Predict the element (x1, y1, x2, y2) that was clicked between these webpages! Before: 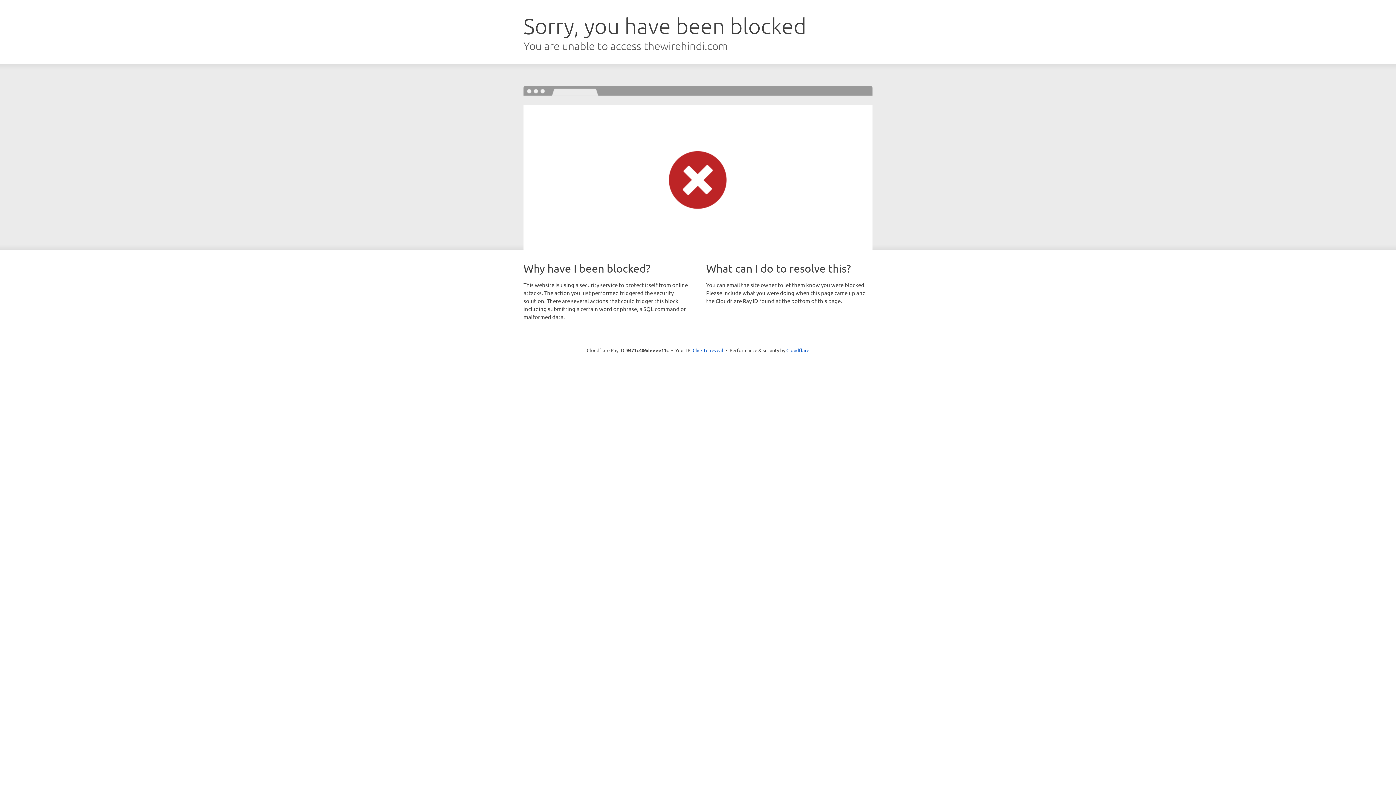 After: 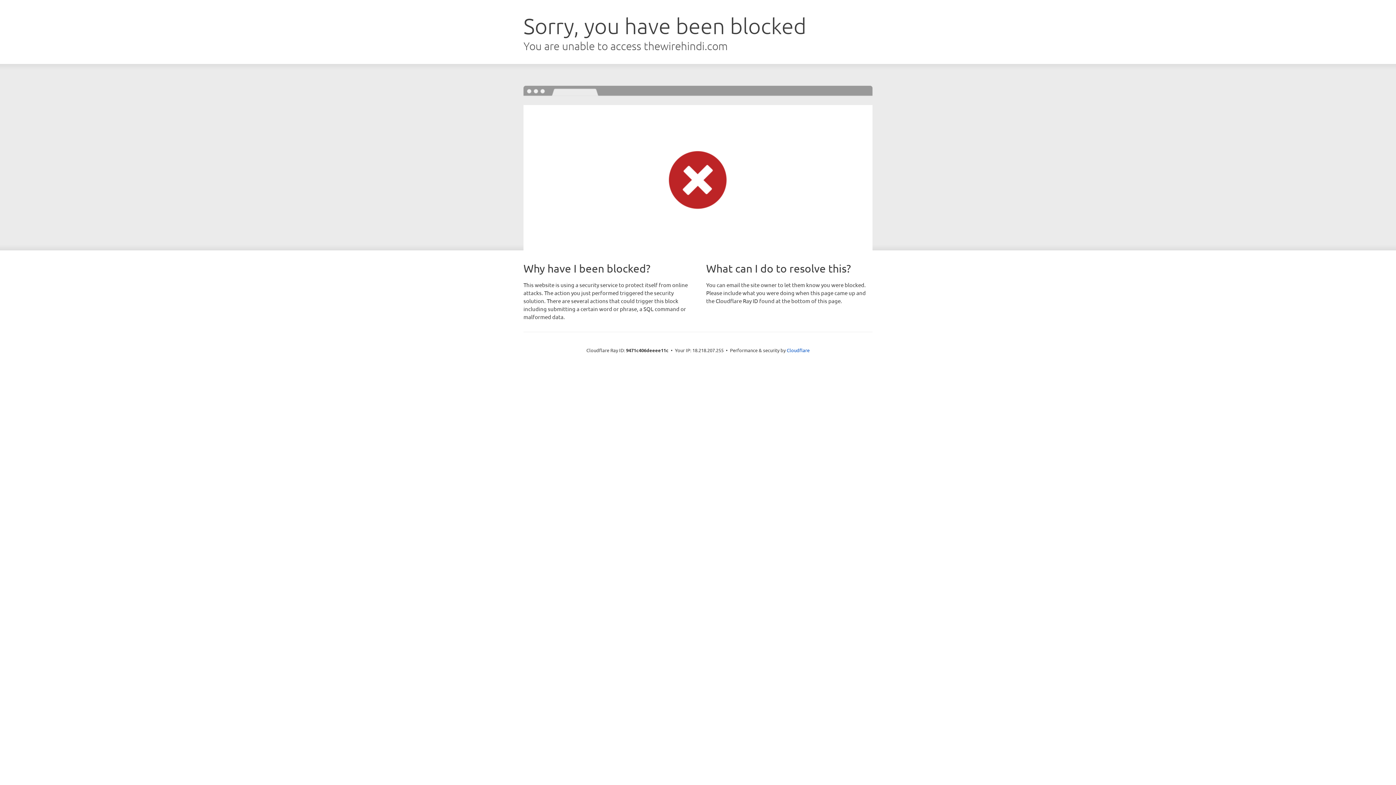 Action: bbox: (692, 346, 723, 353) label: Click to reveal